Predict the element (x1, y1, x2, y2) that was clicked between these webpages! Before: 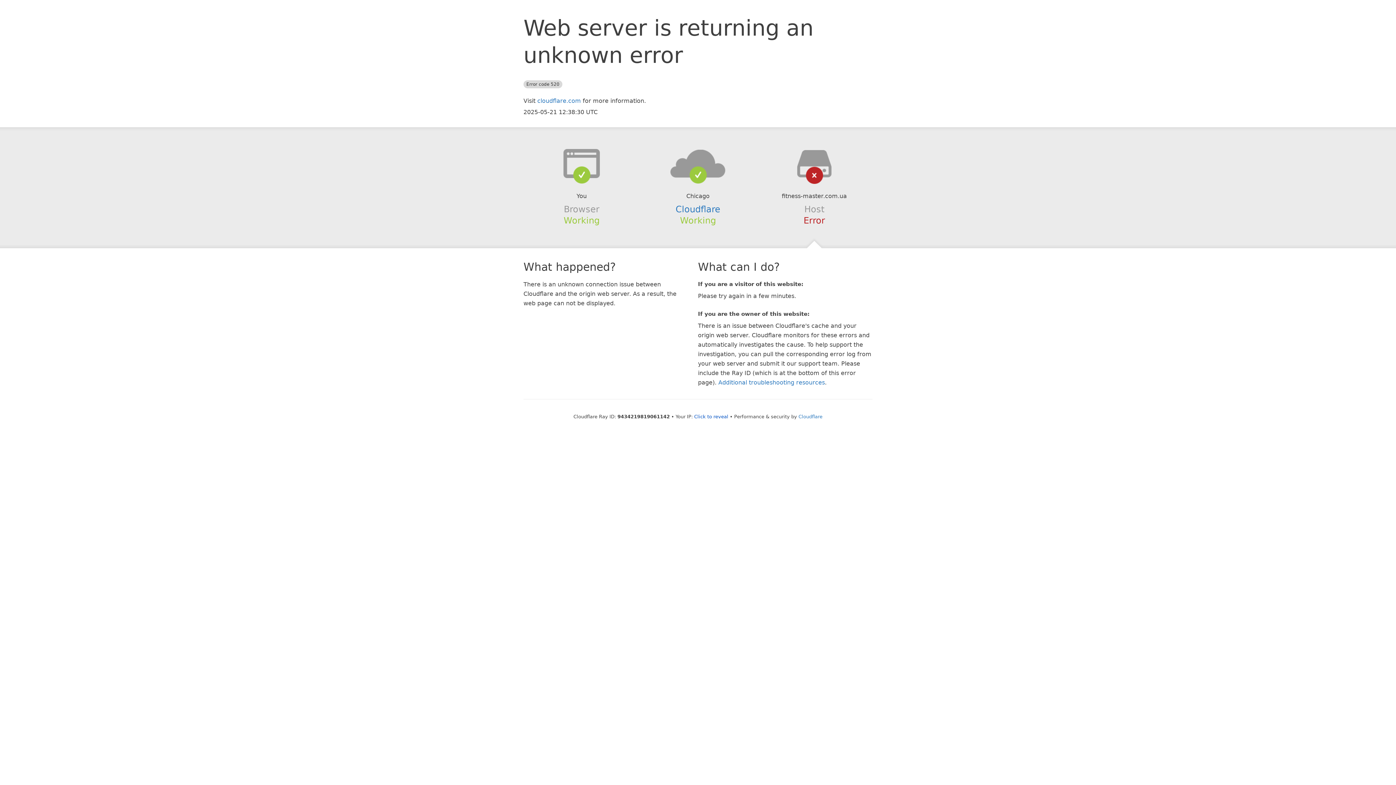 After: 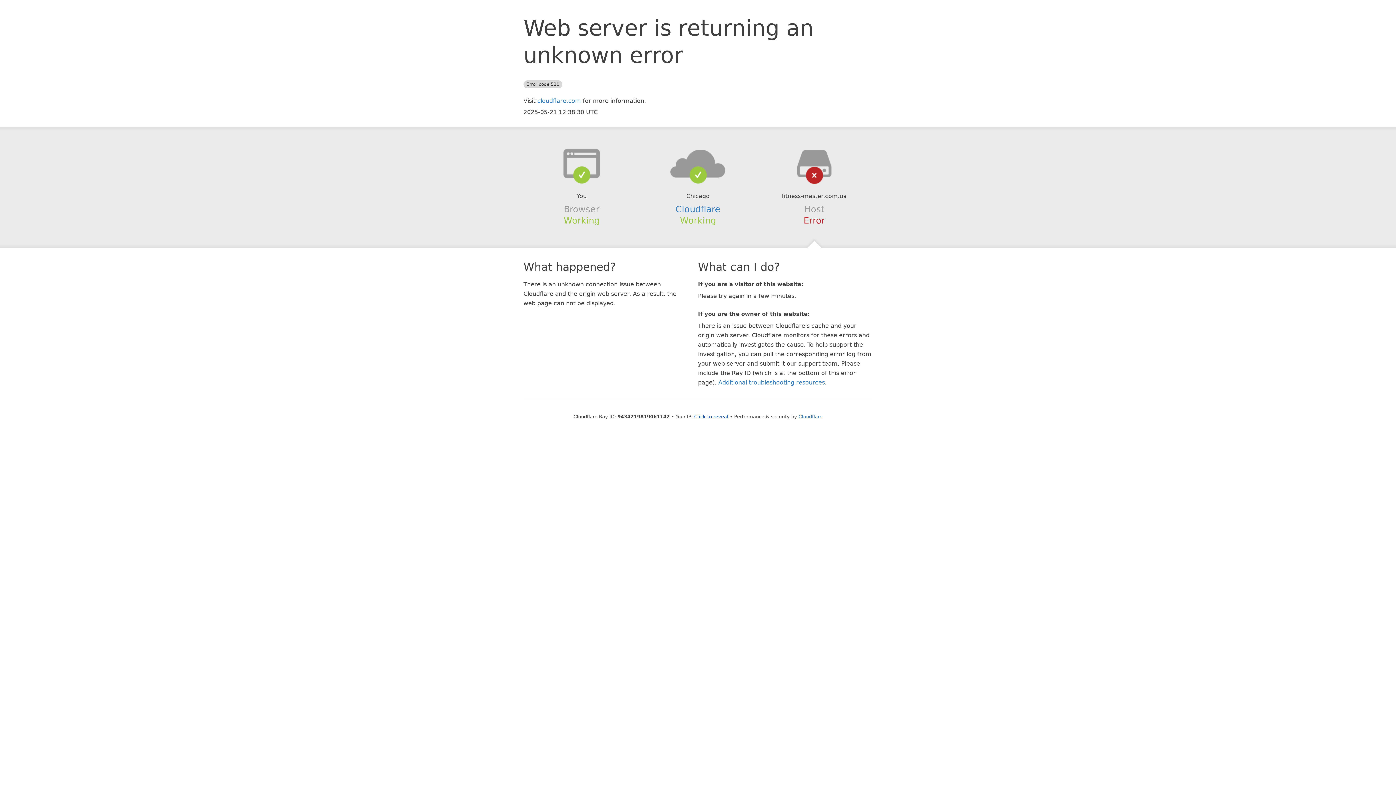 Action: bbox: (639, 148, 756, 178)